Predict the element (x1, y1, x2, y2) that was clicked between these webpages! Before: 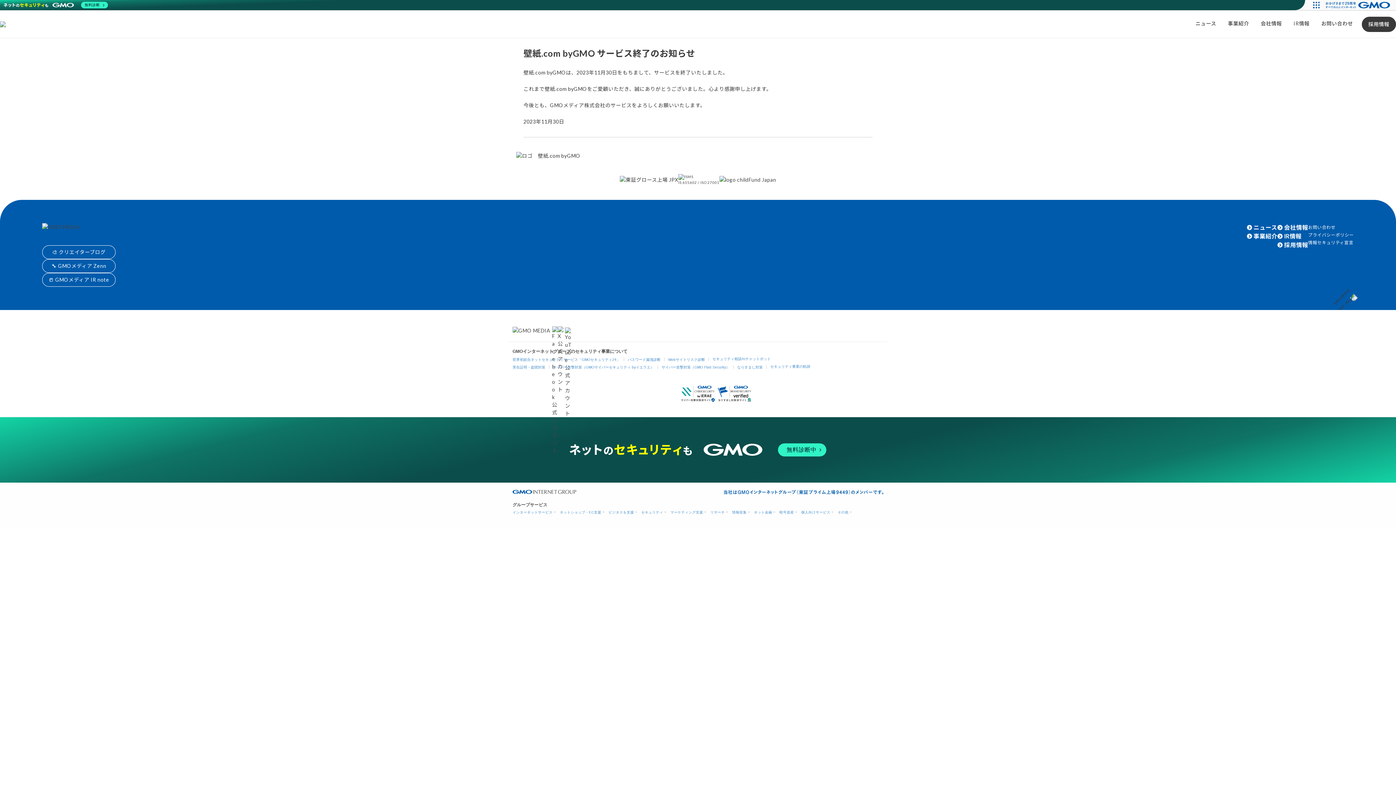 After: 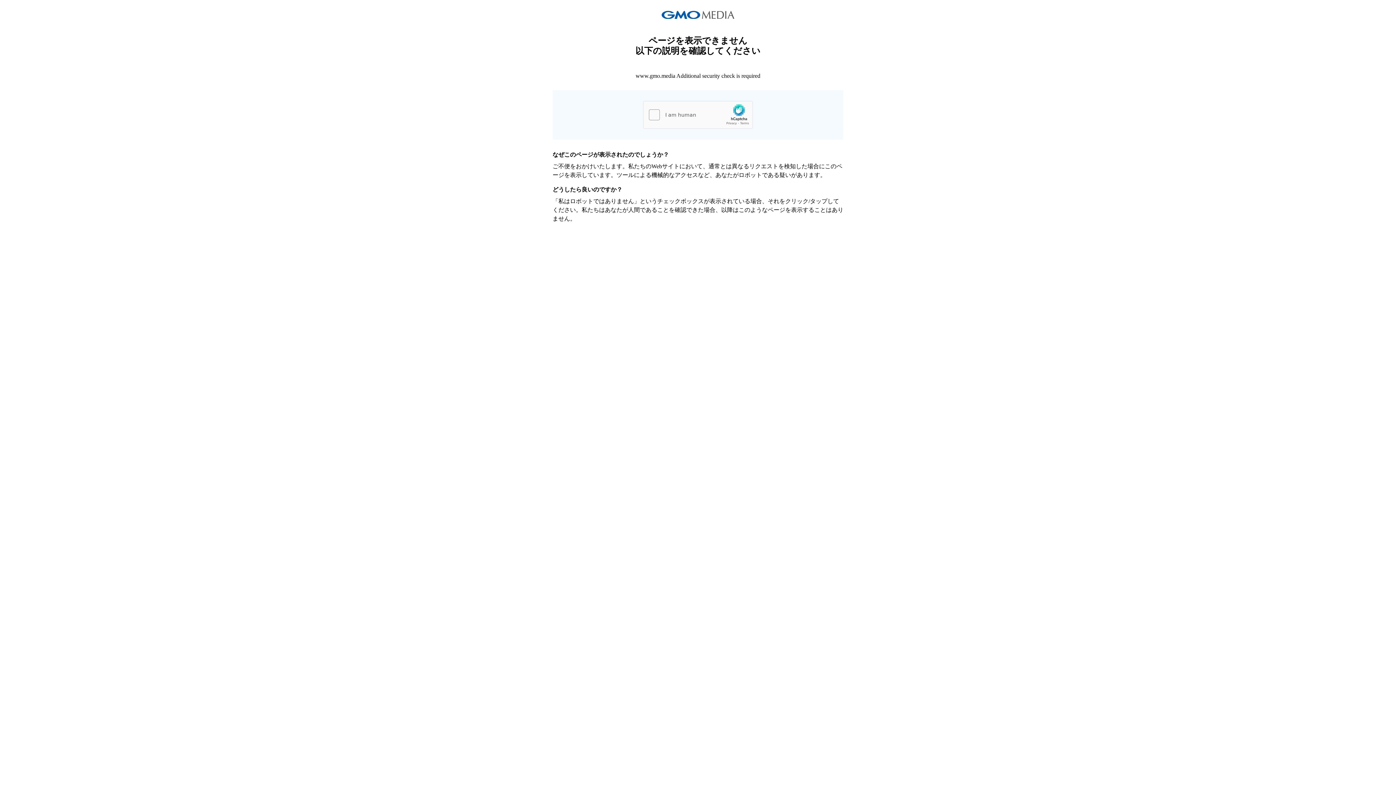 Action: bbox: (0, 11, 72, 37)